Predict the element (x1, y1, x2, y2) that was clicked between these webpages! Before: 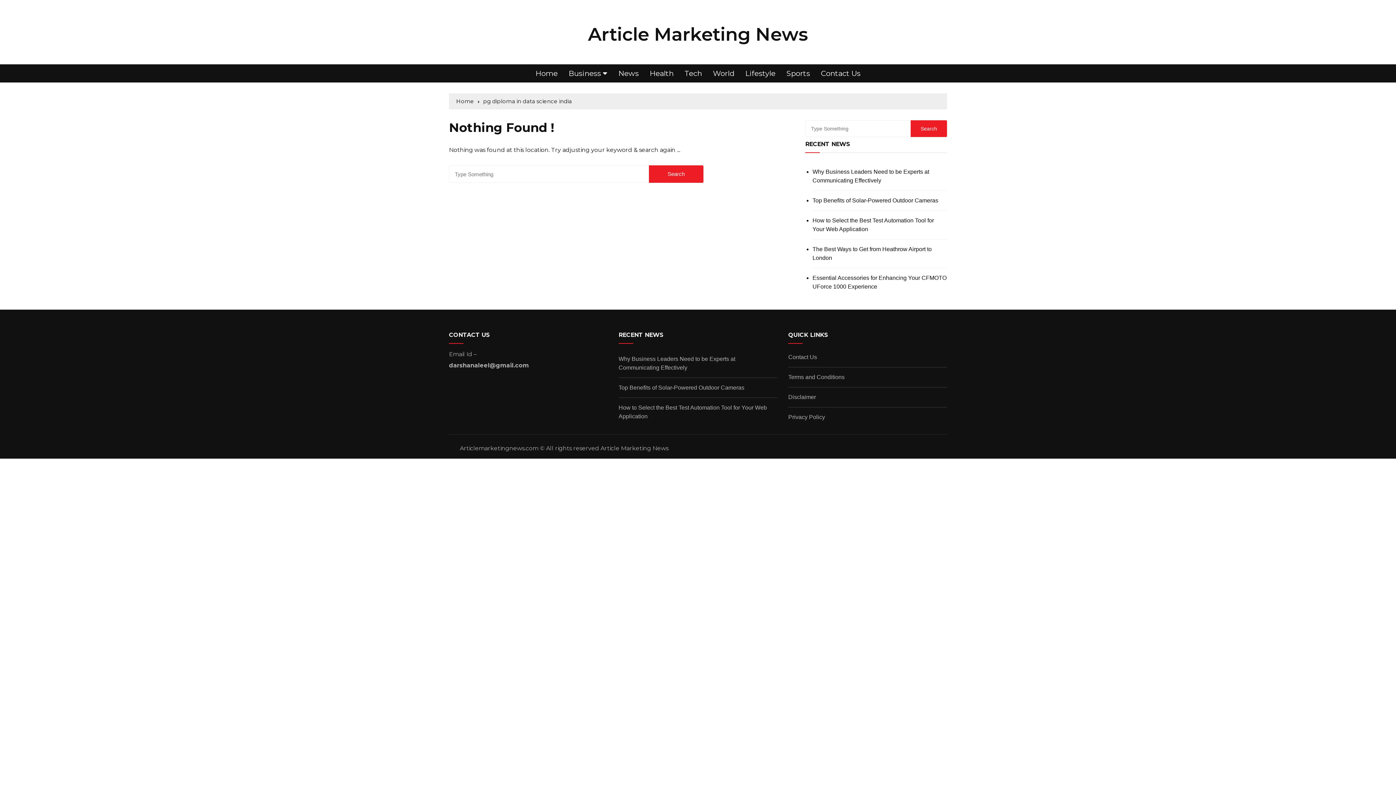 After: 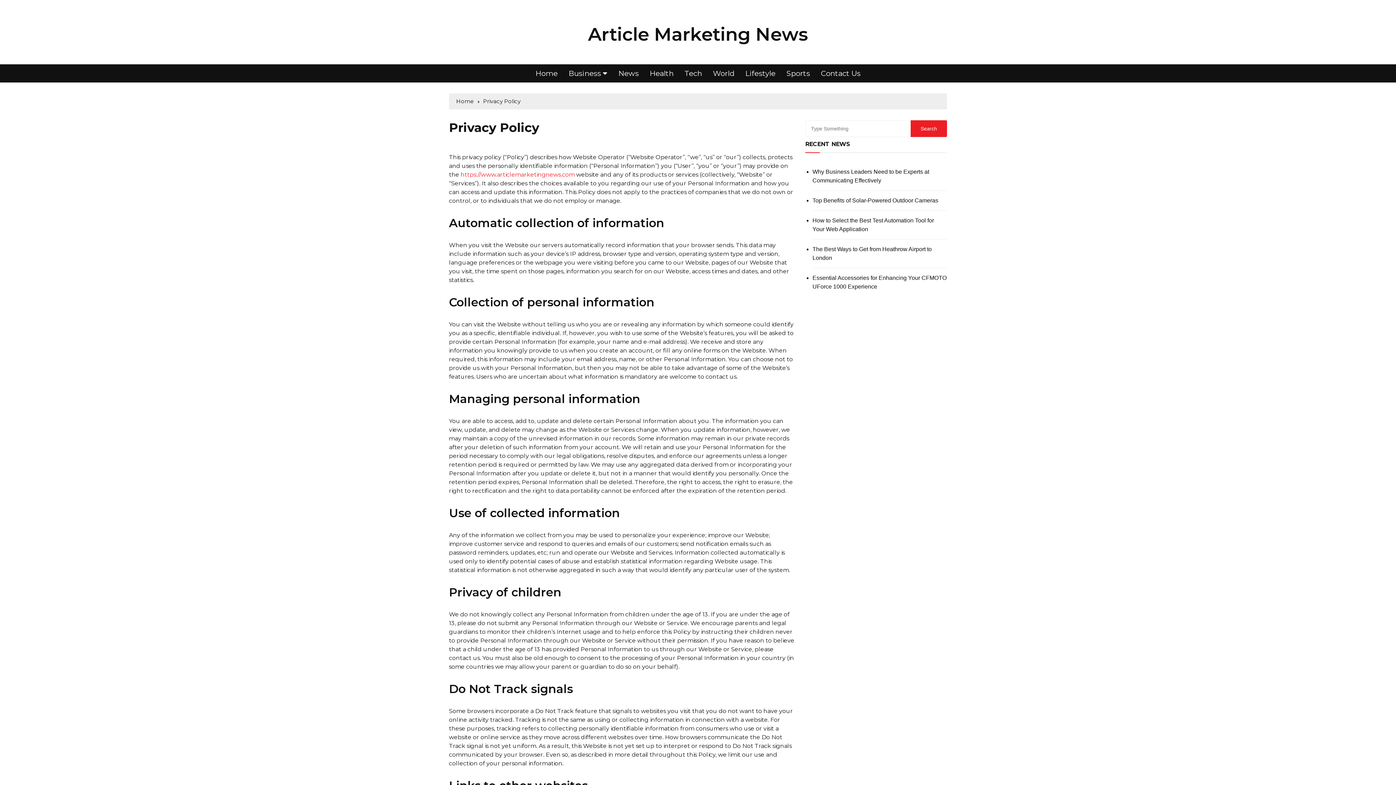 Action: label: Privacy Policy bbox: (788, 407, 947, 427)